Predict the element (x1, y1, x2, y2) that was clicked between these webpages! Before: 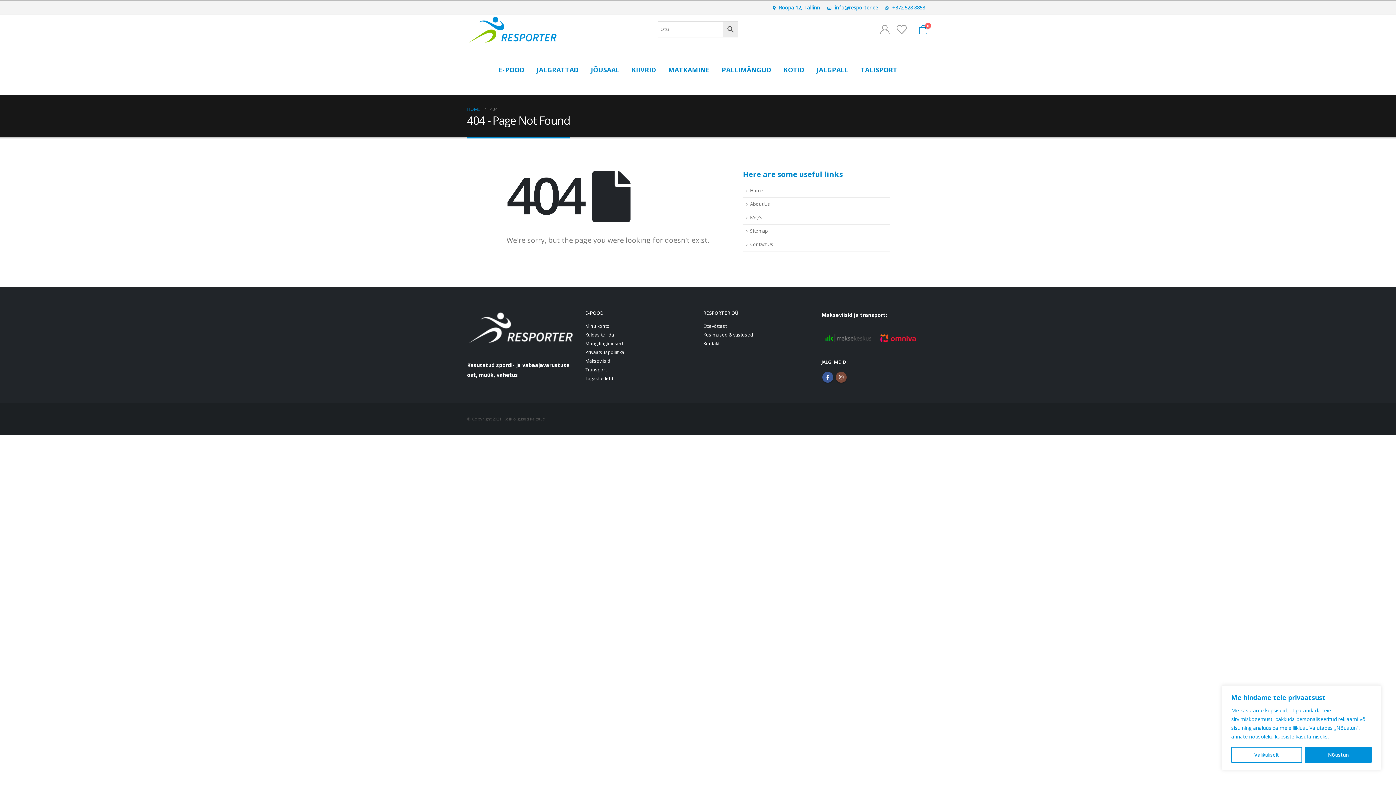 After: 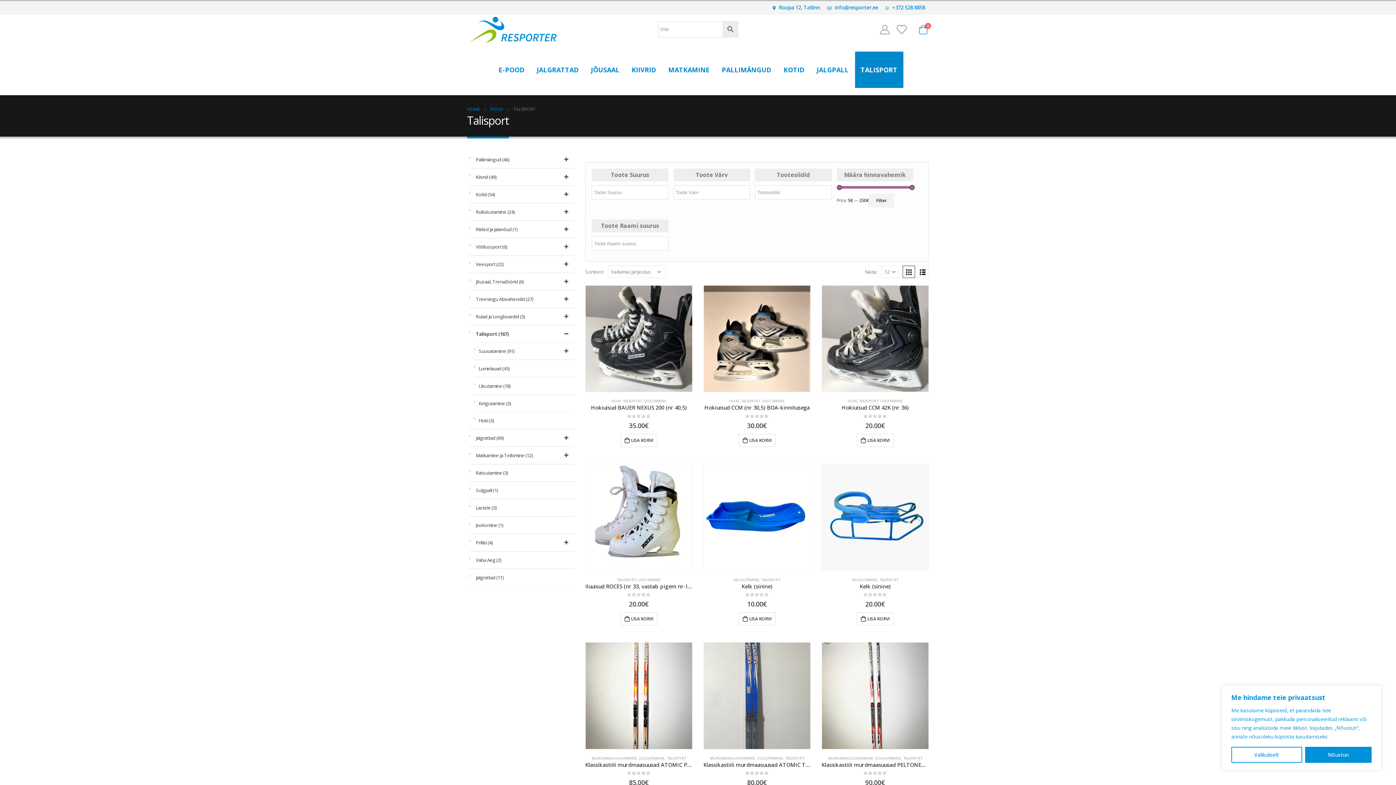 Action: label: TALISPORT bbox: (855, 51, 903, 87)